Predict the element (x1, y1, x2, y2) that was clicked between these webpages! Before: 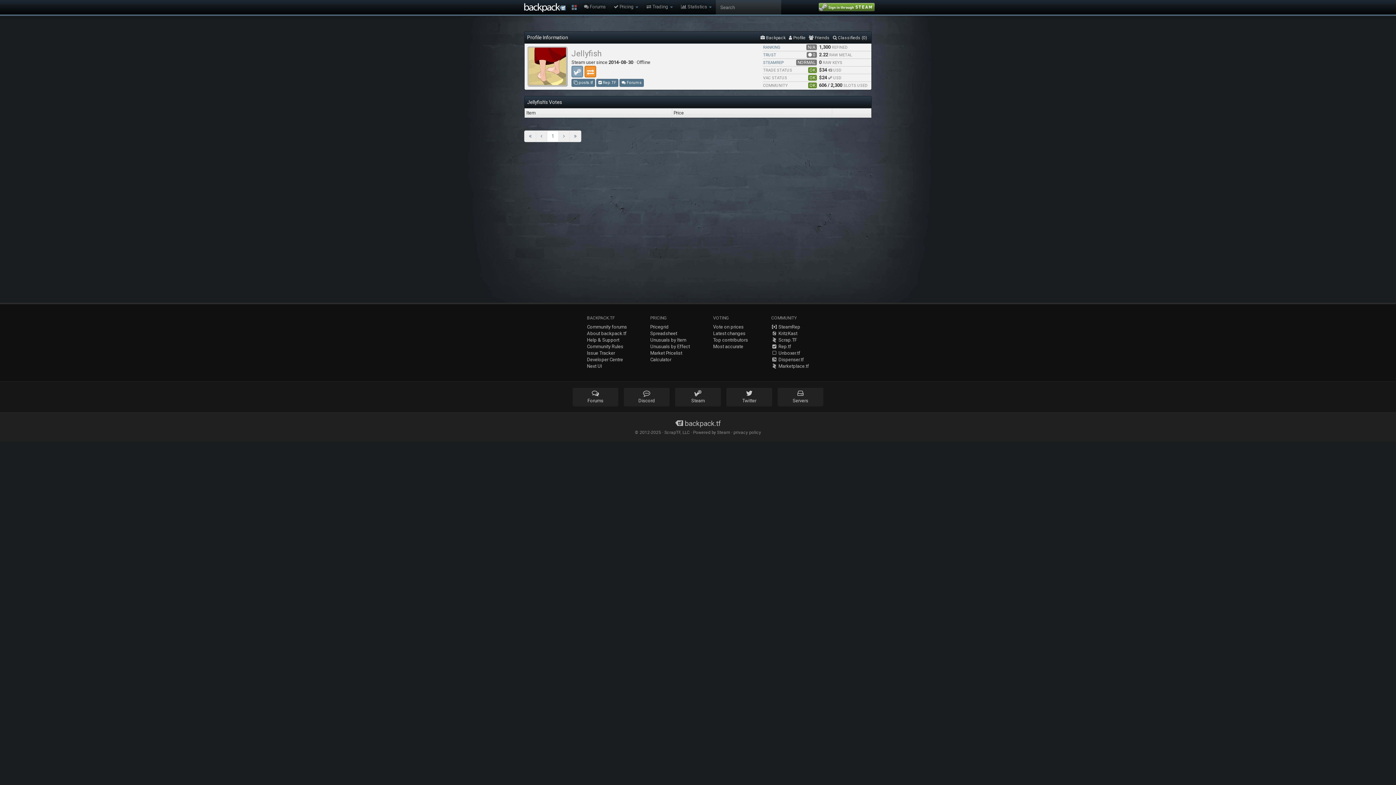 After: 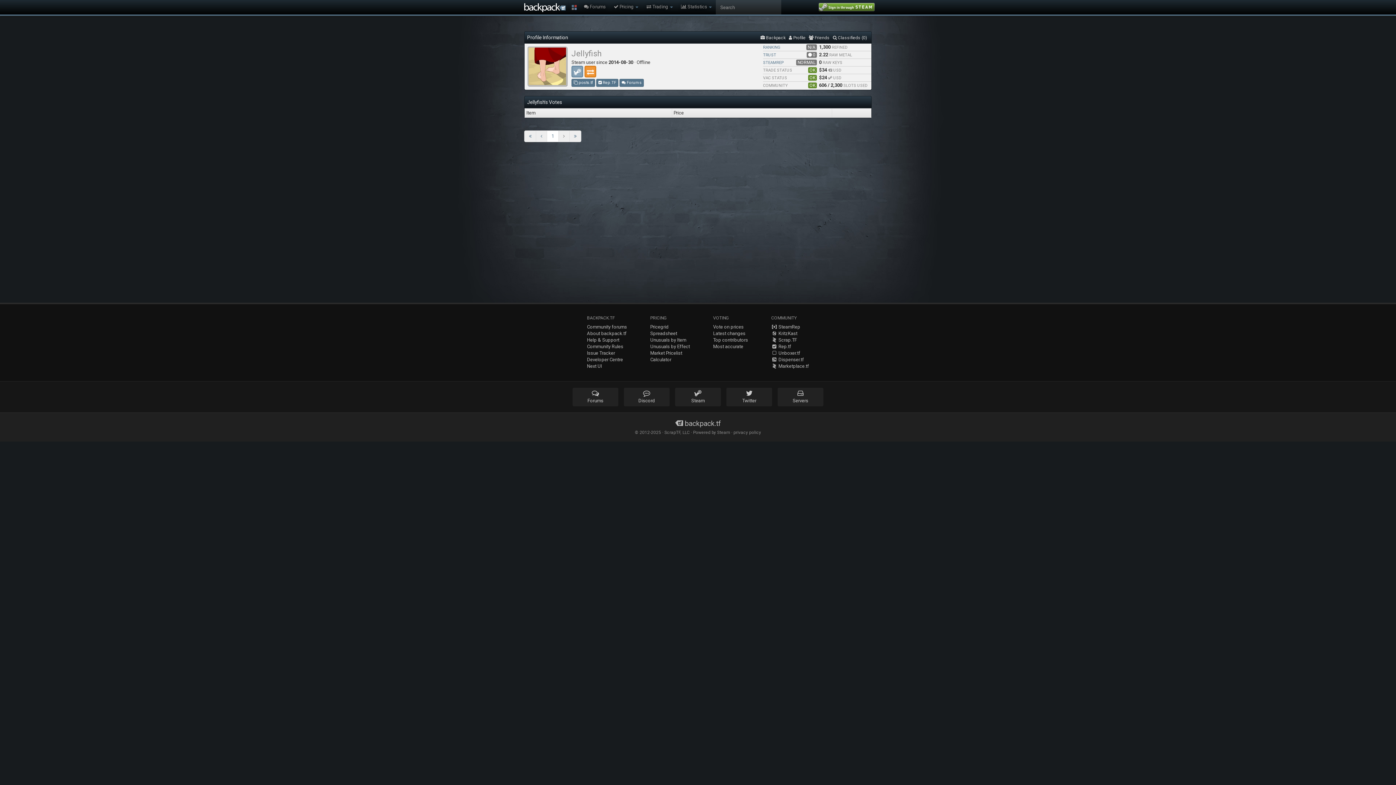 Action: bbox: (558, 130, 569, 142)